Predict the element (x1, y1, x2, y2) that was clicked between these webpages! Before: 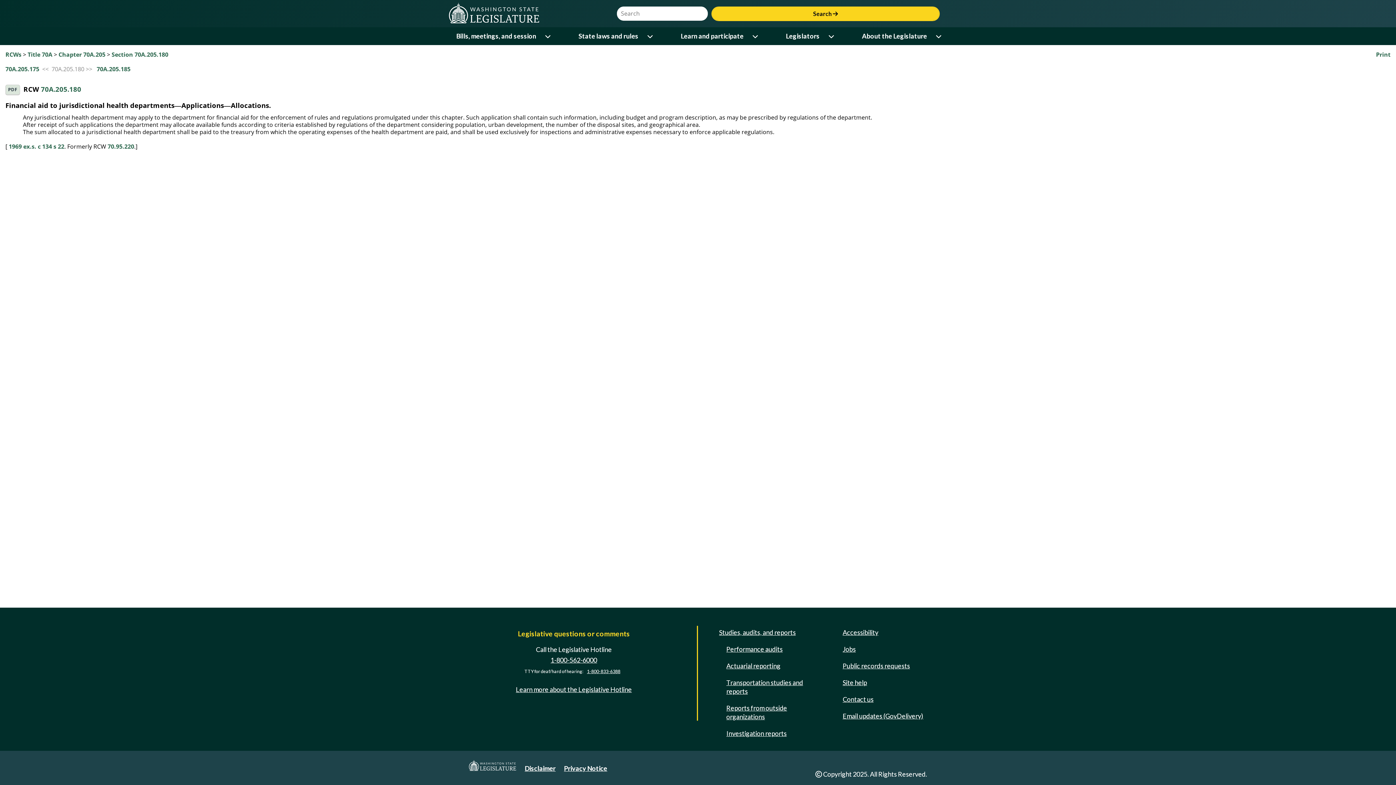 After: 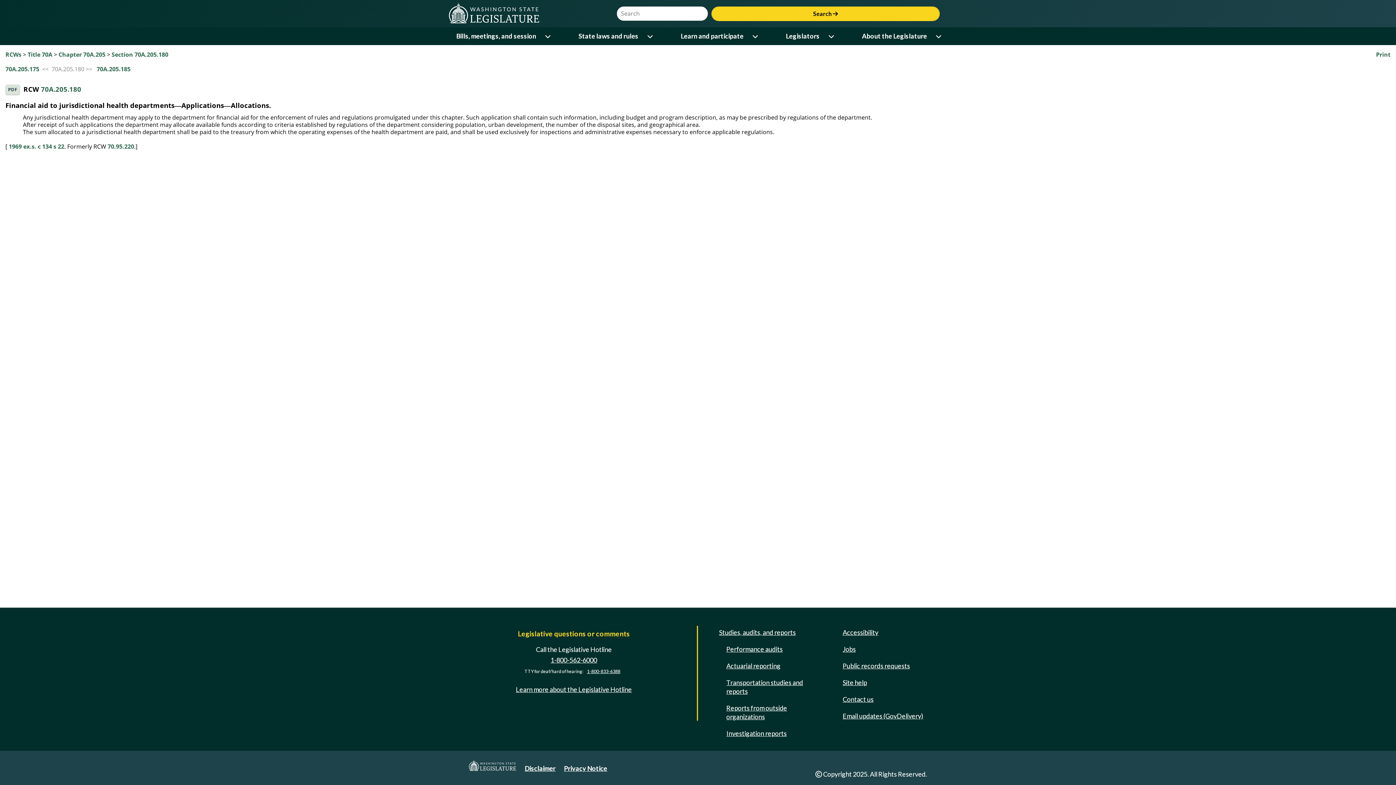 Action: label: 70A.205.180 bbox: (40, 84, 81, 93)